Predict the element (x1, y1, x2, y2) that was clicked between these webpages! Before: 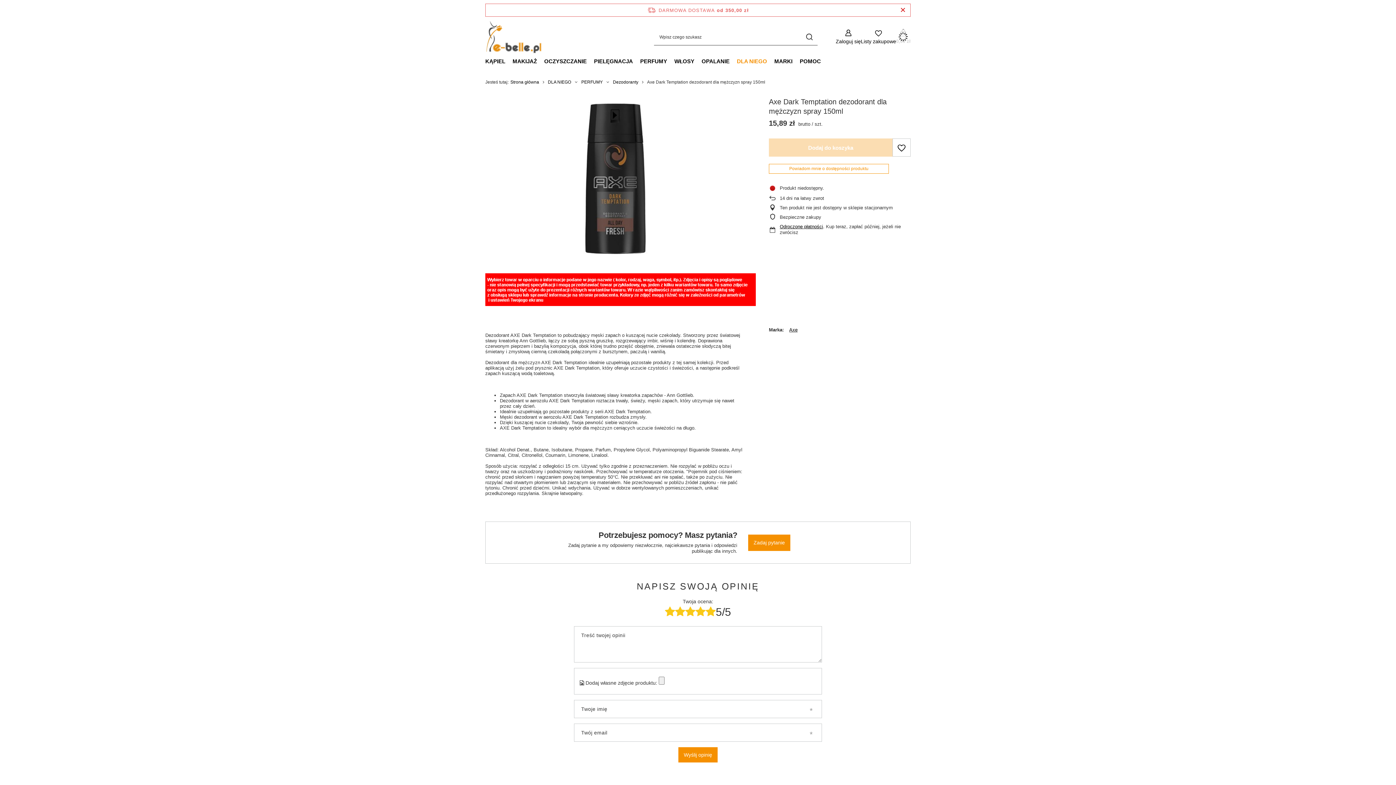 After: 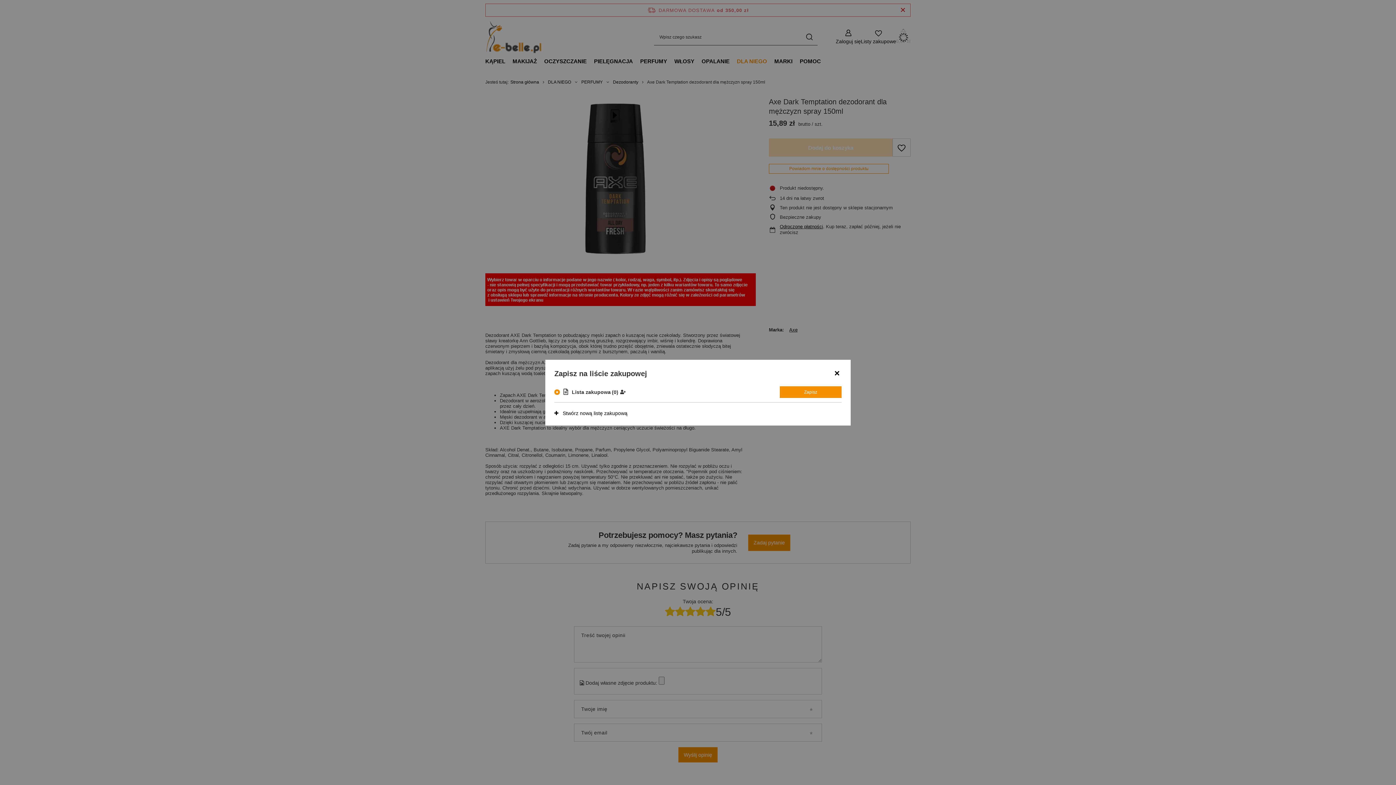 Action: bbox: (892, 138, 910, 156)